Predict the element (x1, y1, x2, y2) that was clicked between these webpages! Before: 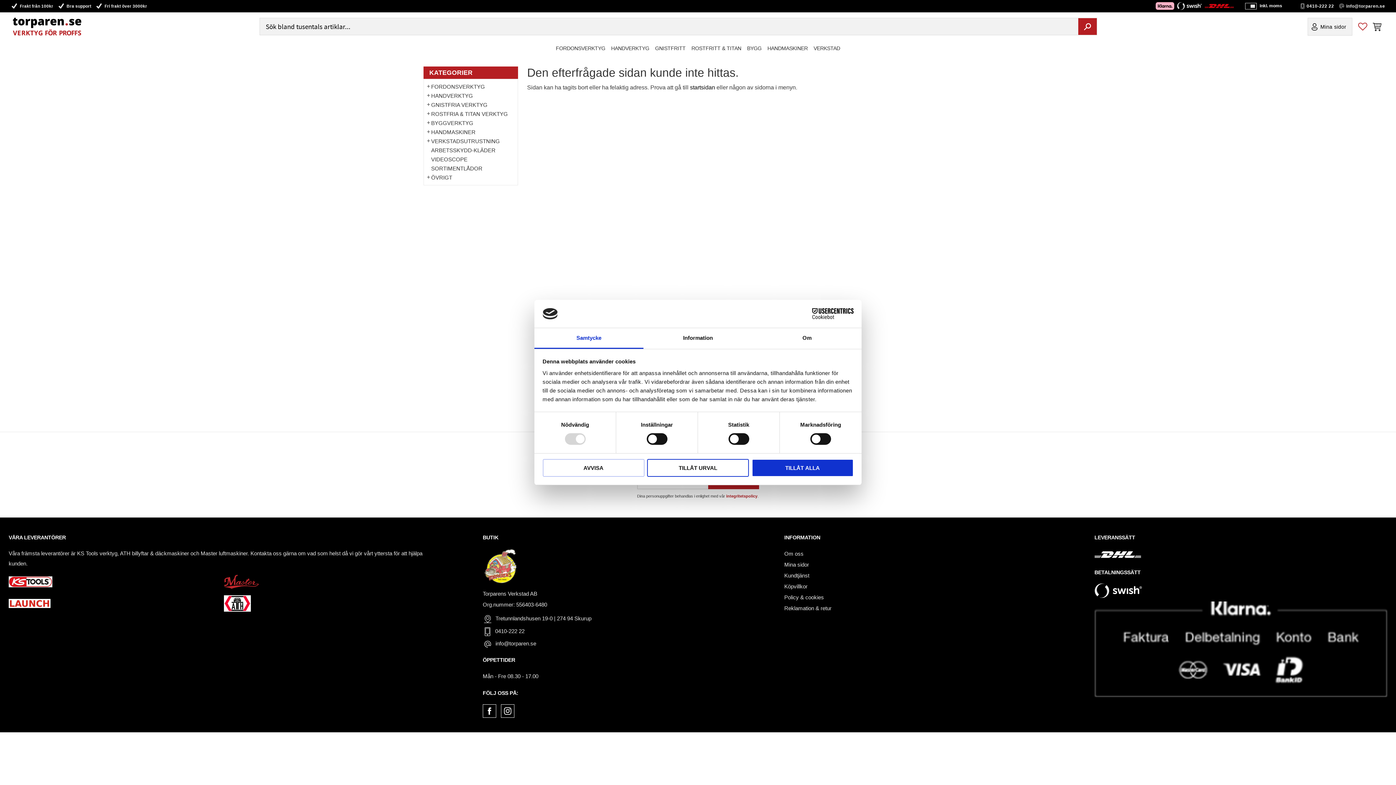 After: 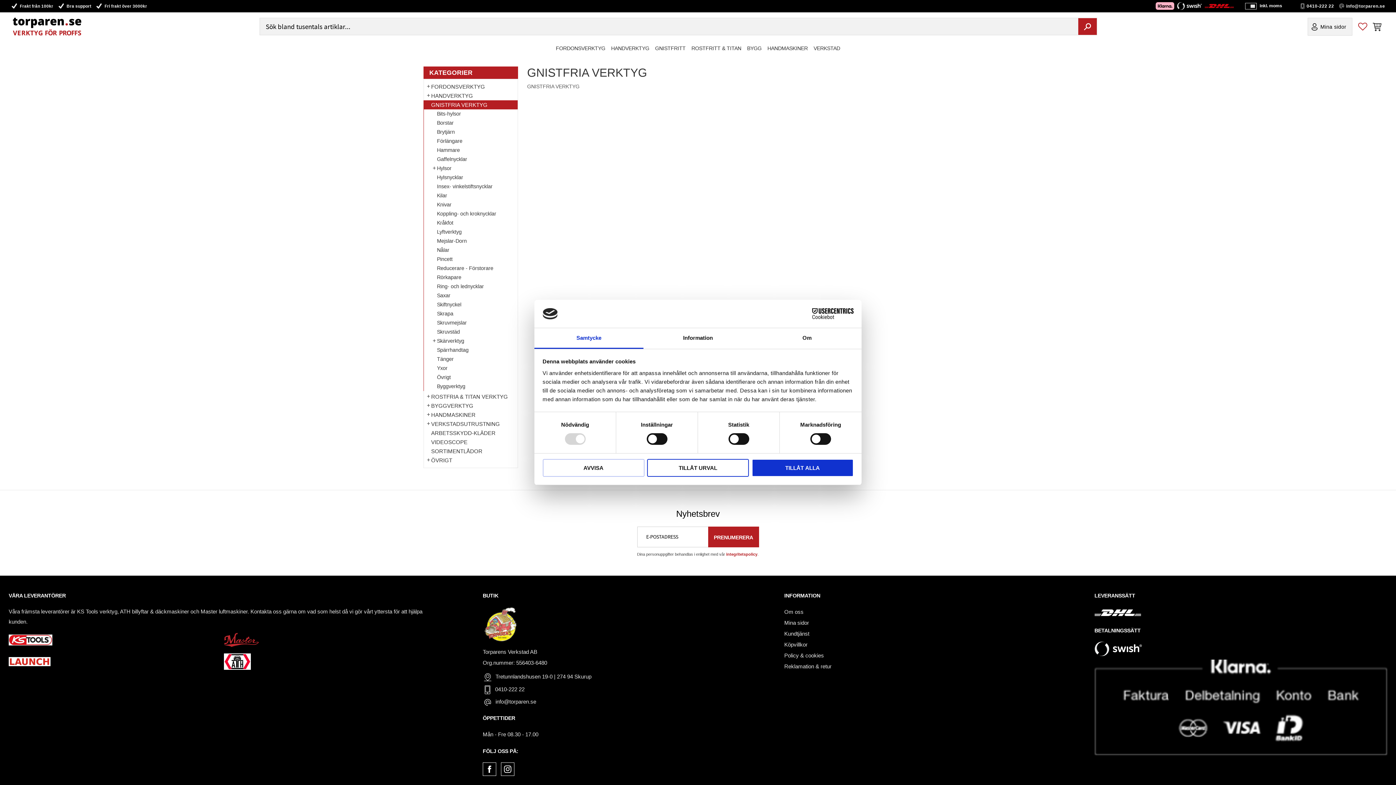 Action: label: GNISTFRITT bbox: (652, 41, 688, 56)